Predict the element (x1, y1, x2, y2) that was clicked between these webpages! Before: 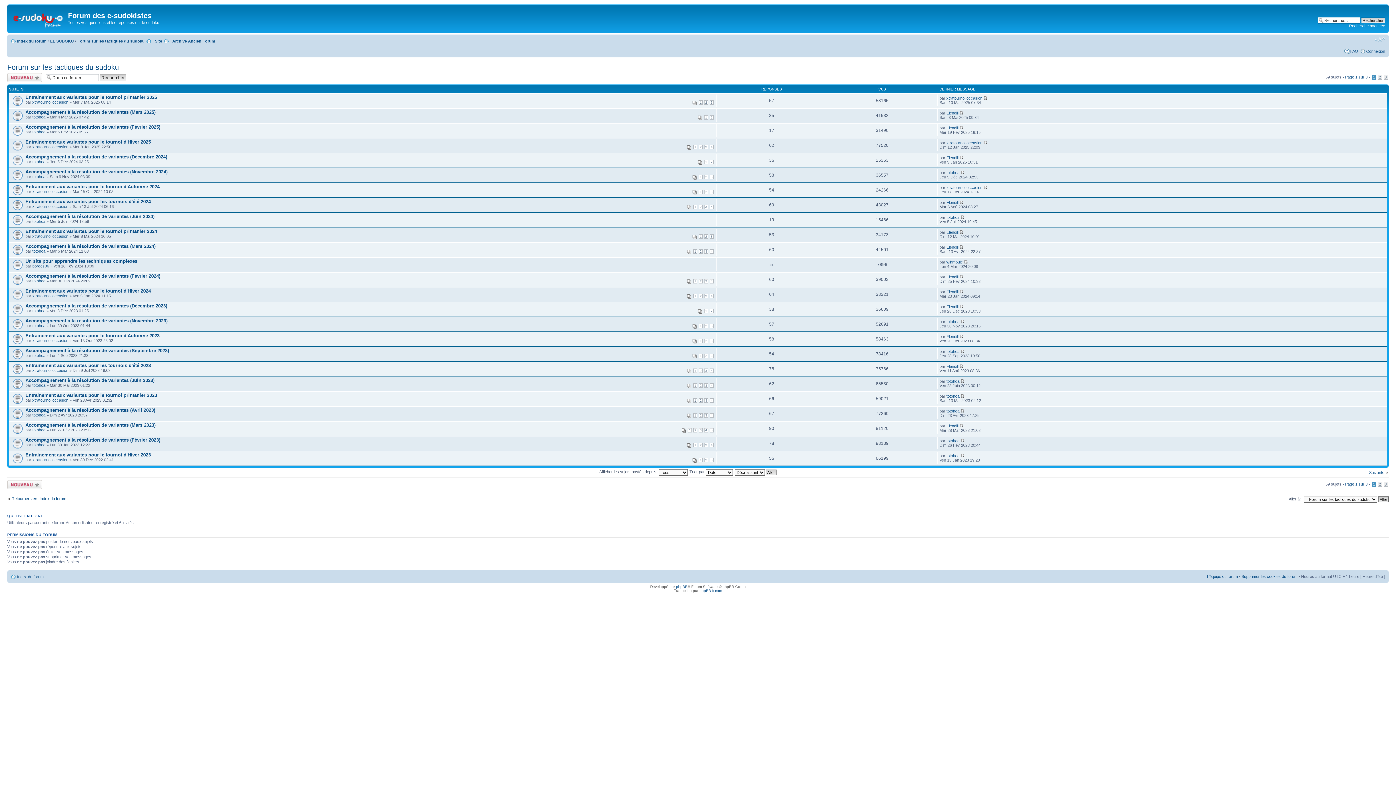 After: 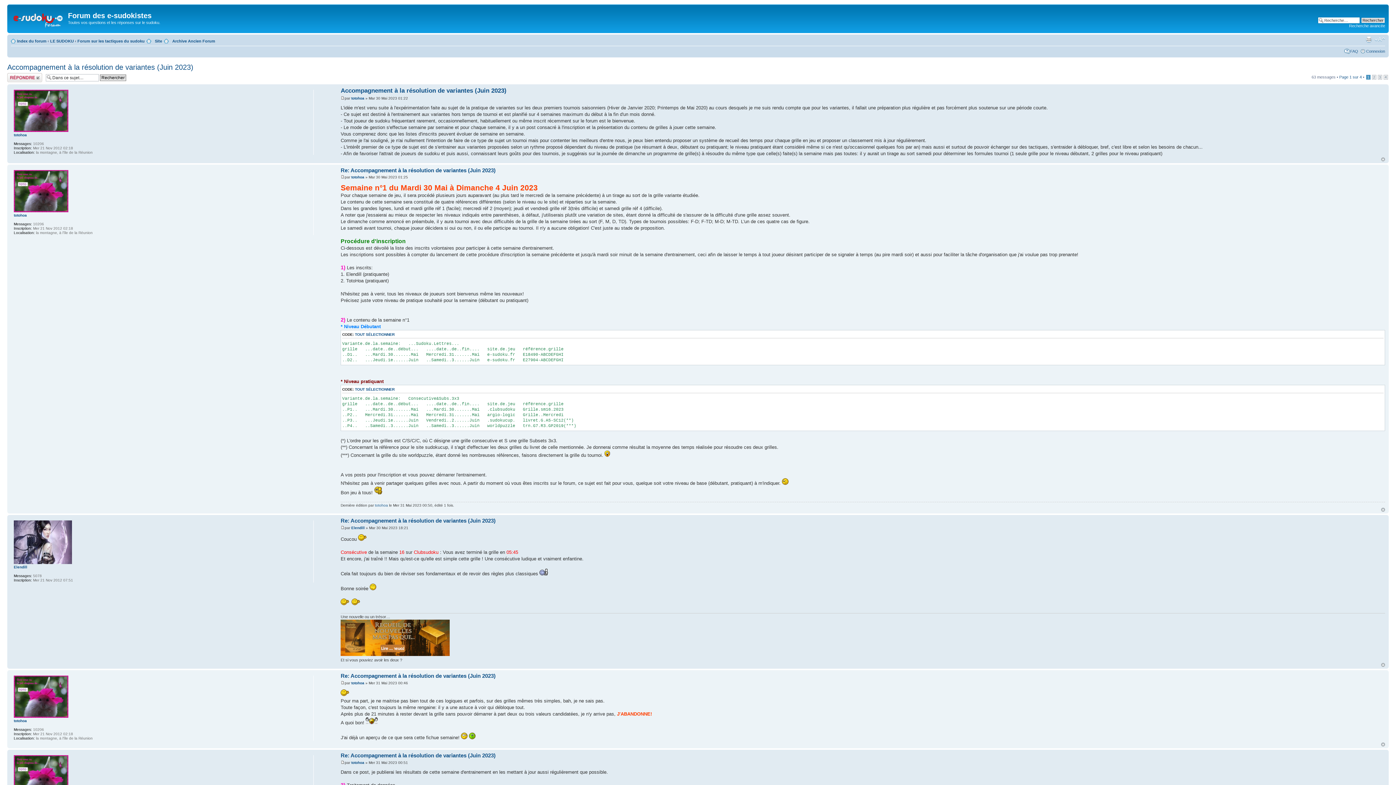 Action: bbox: (693, 383, 697, 387) label: 1